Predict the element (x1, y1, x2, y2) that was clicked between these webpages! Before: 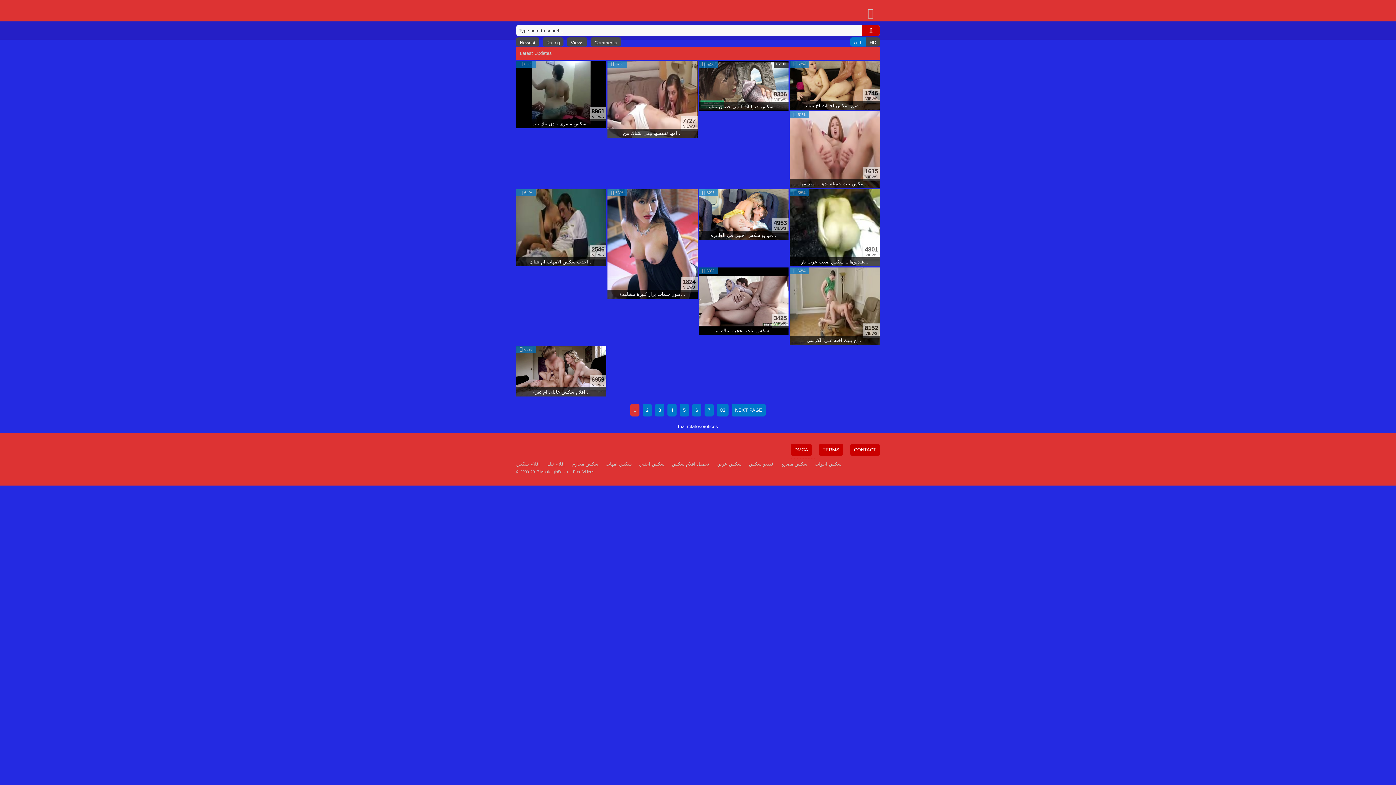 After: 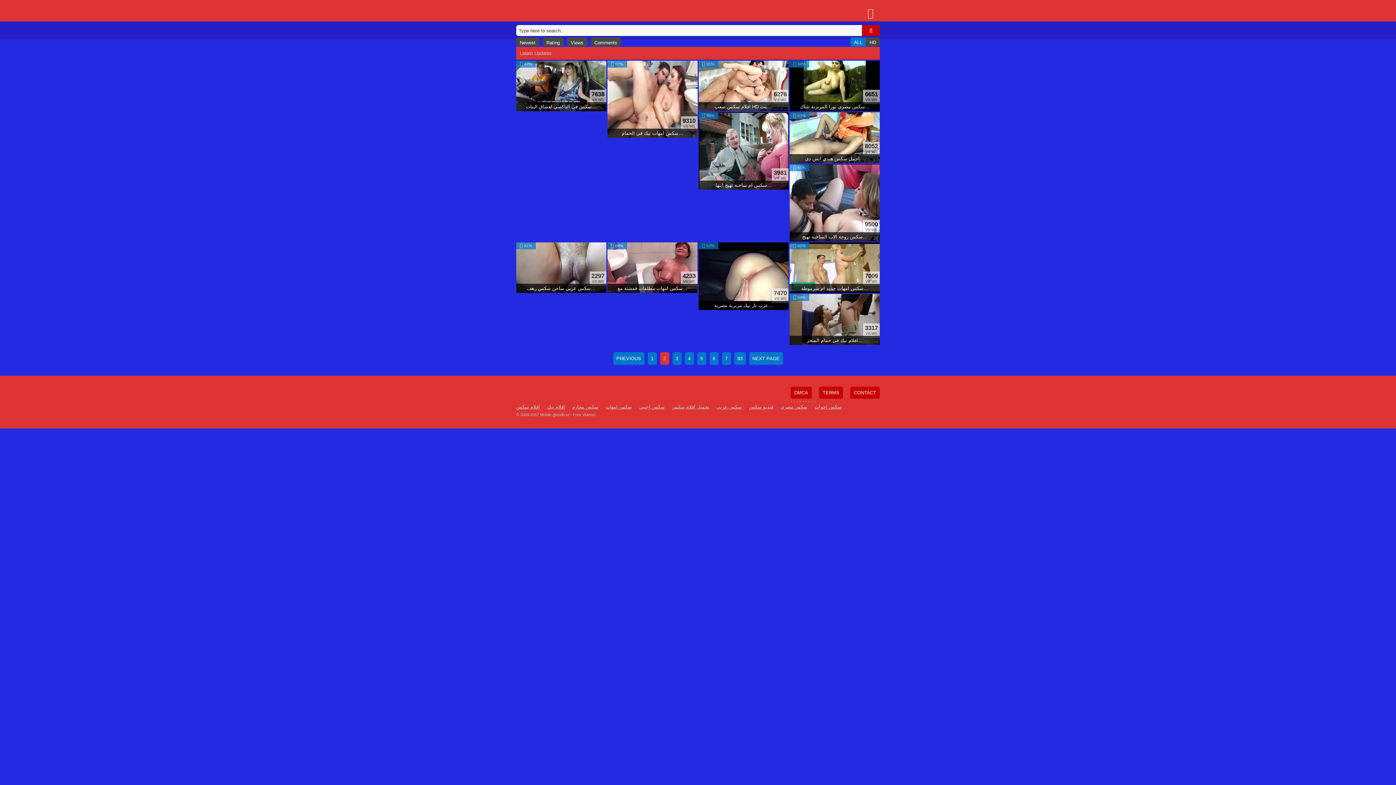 Action: bbox: (732, 404, 765, 416) label: NEXT PAGE